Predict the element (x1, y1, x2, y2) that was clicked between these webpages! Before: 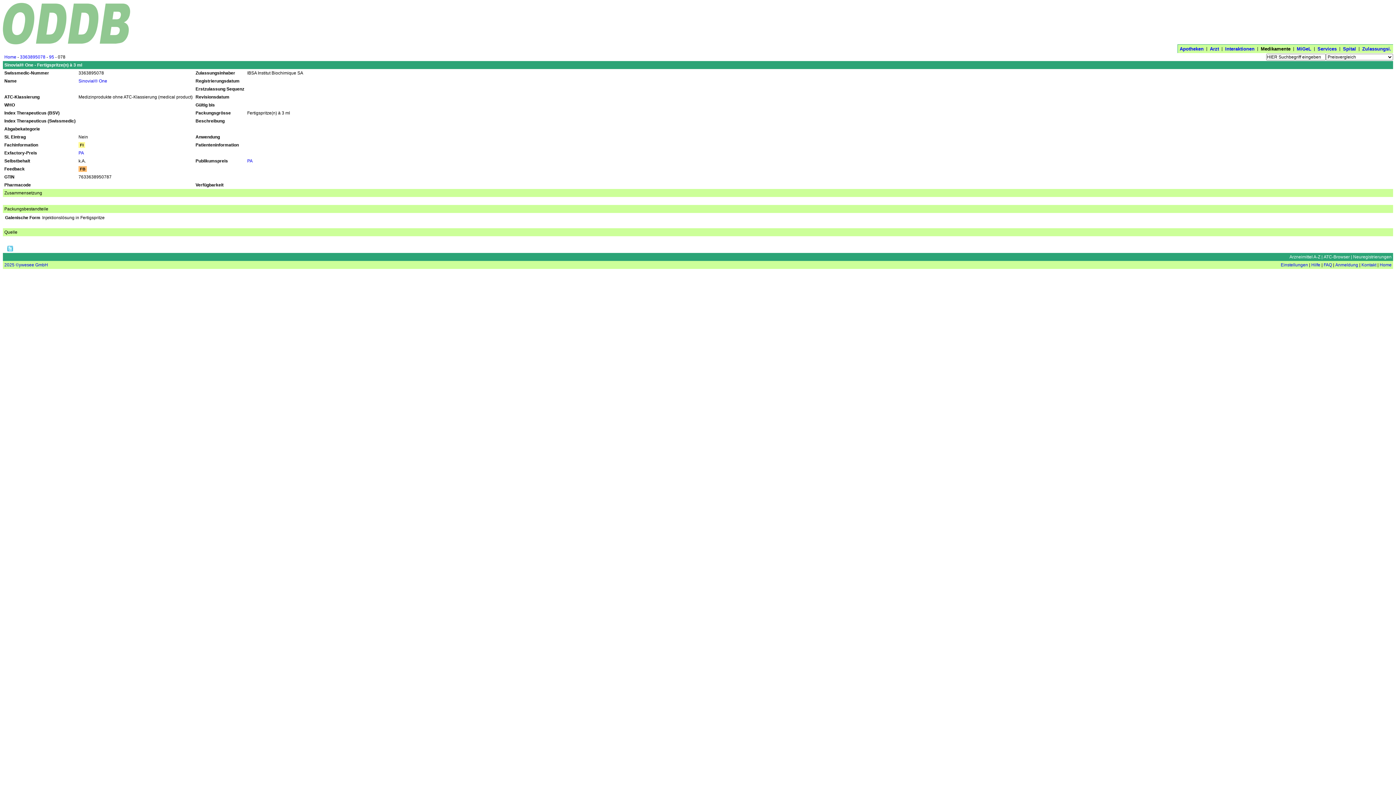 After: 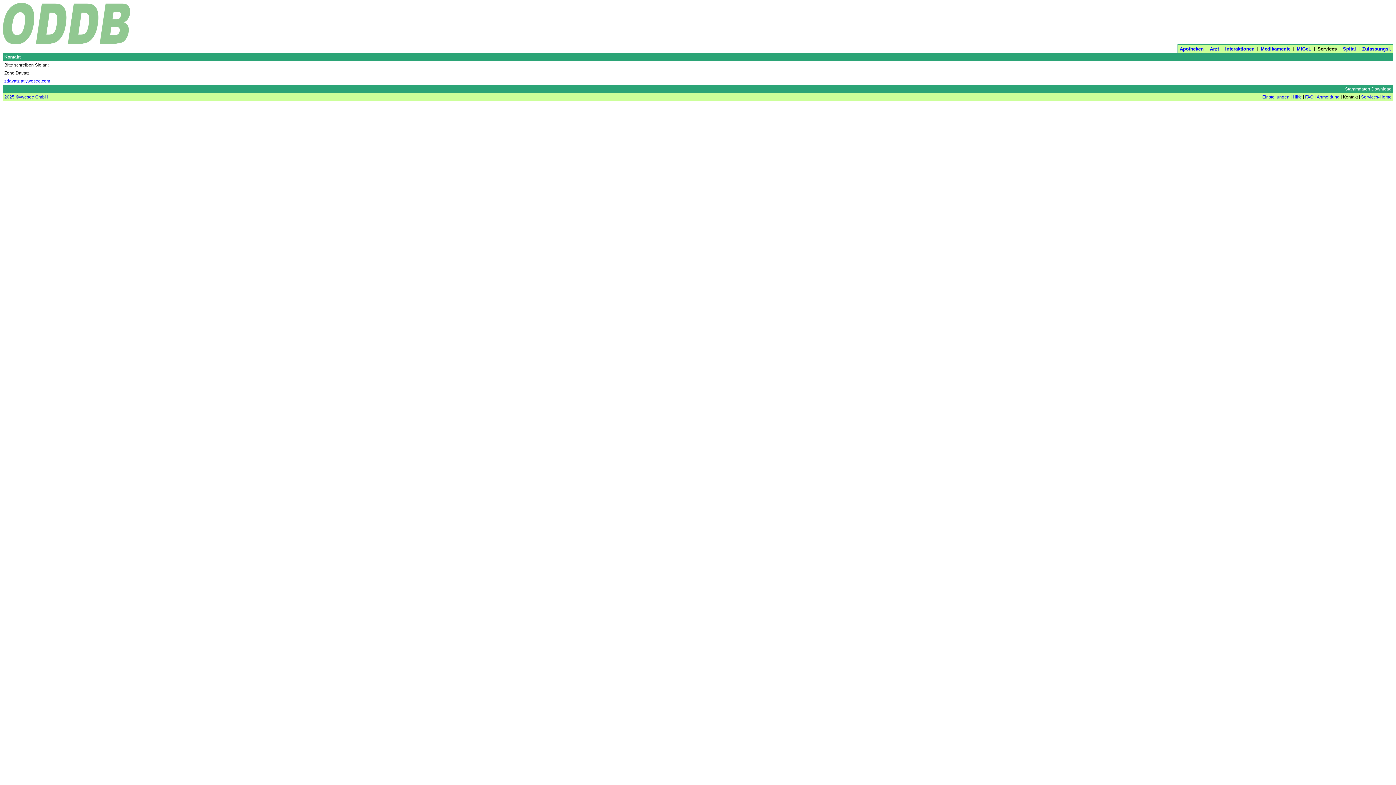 Action: label: Kontakt bbox: (1361, 262, 1376, 267)